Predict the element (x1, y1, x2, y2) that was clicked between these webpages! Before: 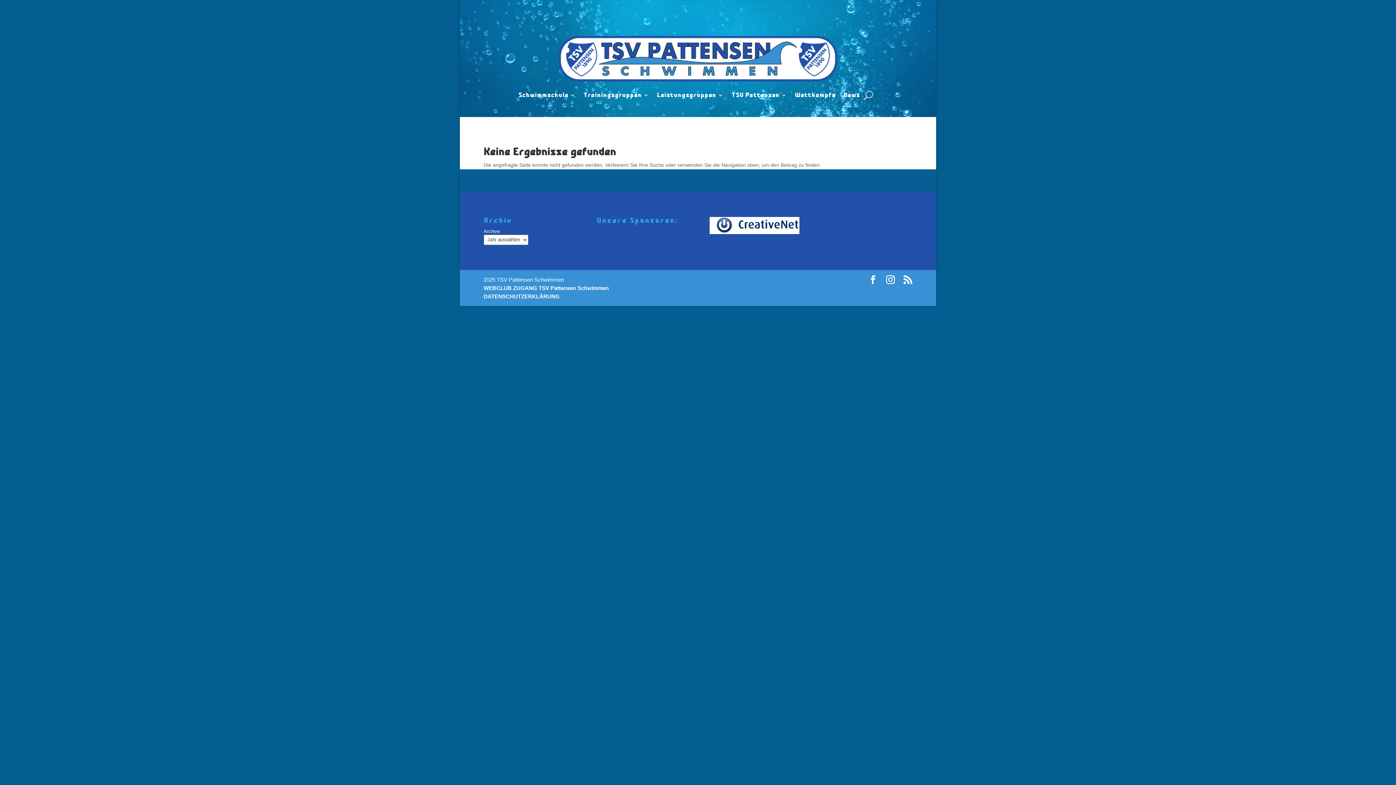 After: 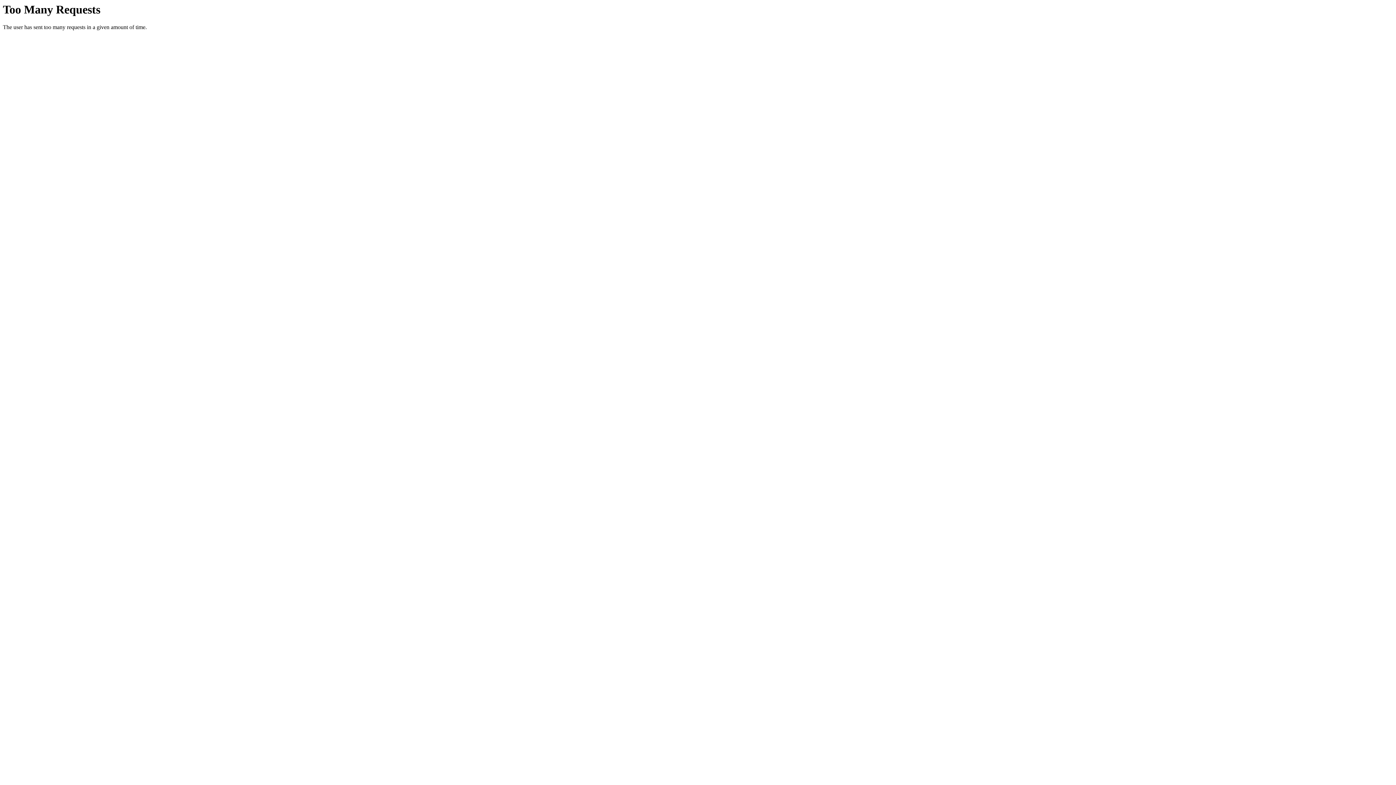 Action: label: WEBCLUB ZUGANG TSV Pattensen Schwimmen bbox: (483, 285, 608, 291)